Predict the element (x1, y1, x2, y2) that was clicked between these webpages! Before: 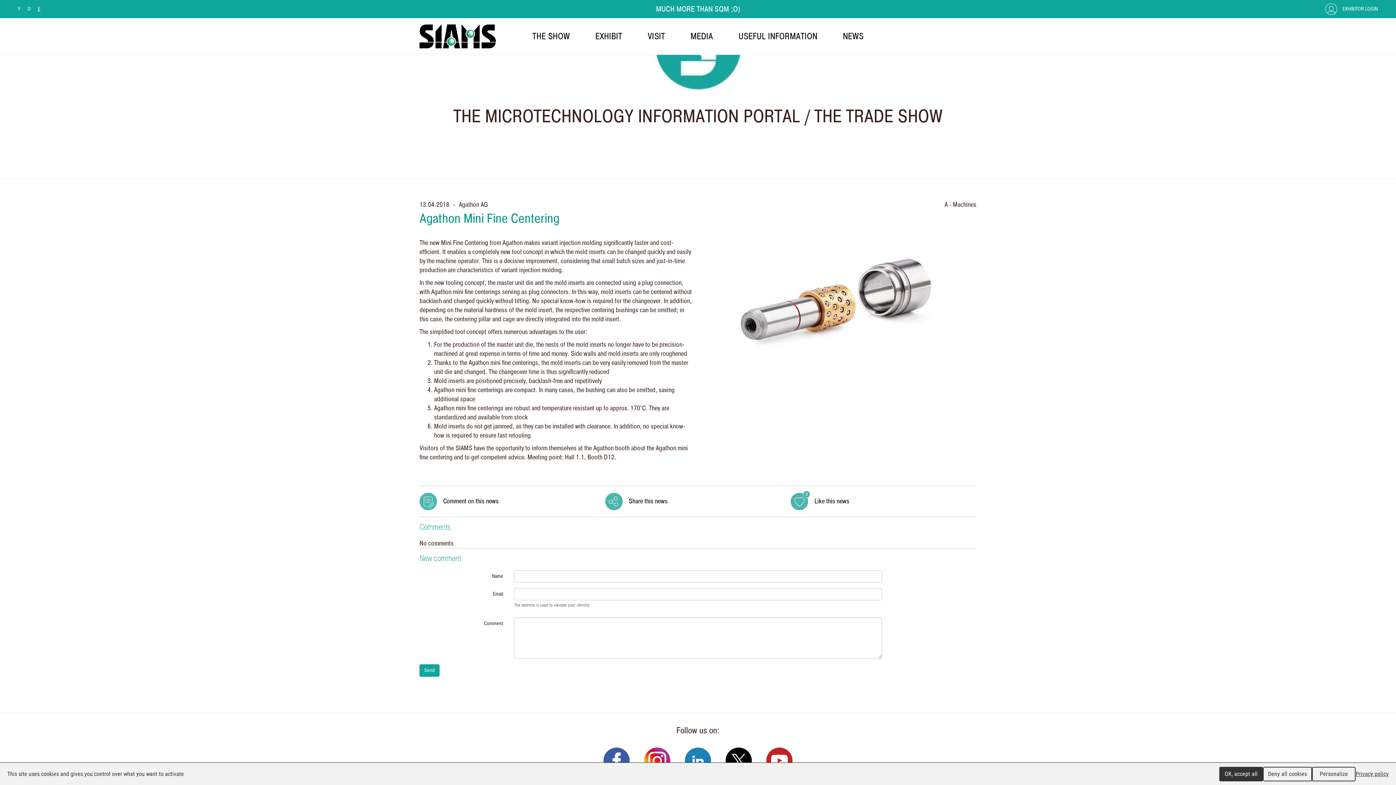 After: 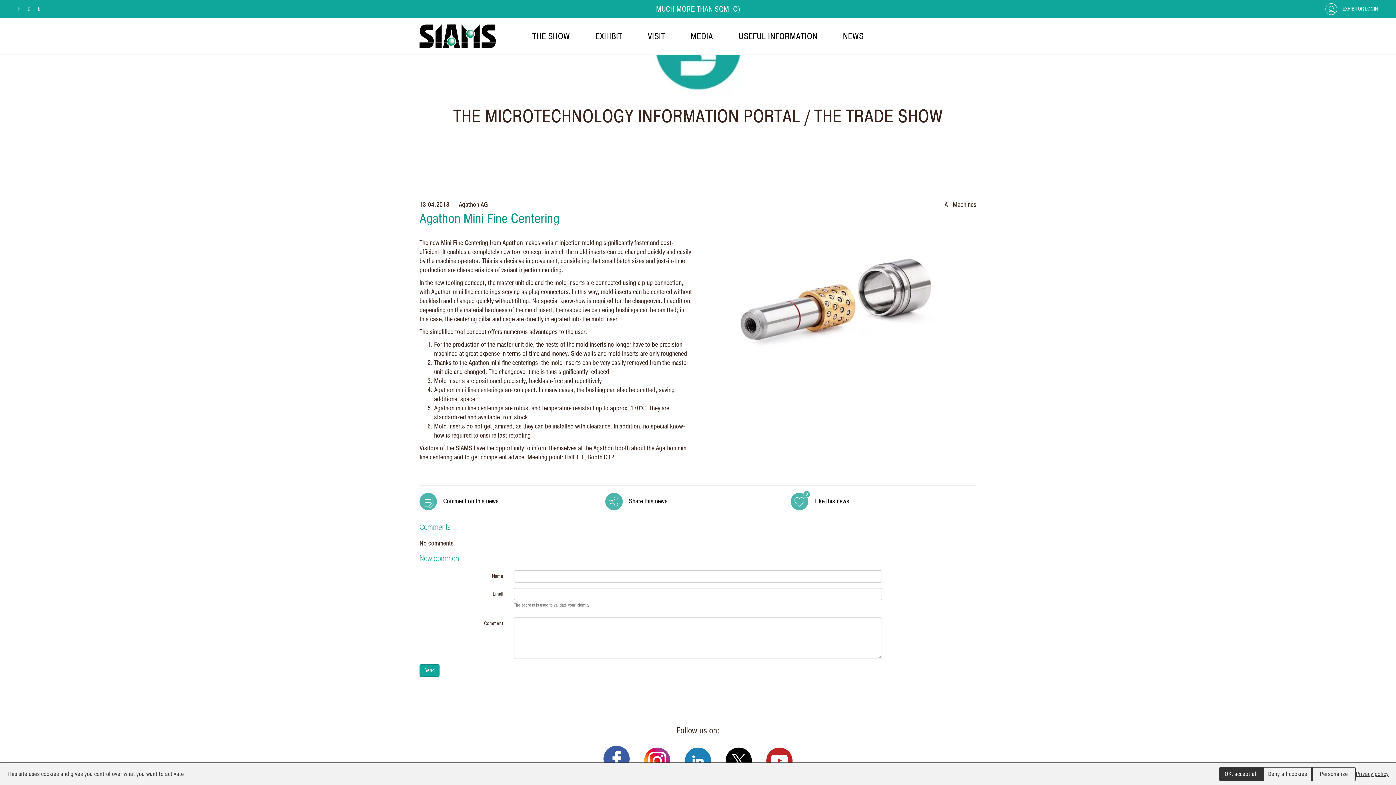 Action: bbox: (603, 748, 629, 774)